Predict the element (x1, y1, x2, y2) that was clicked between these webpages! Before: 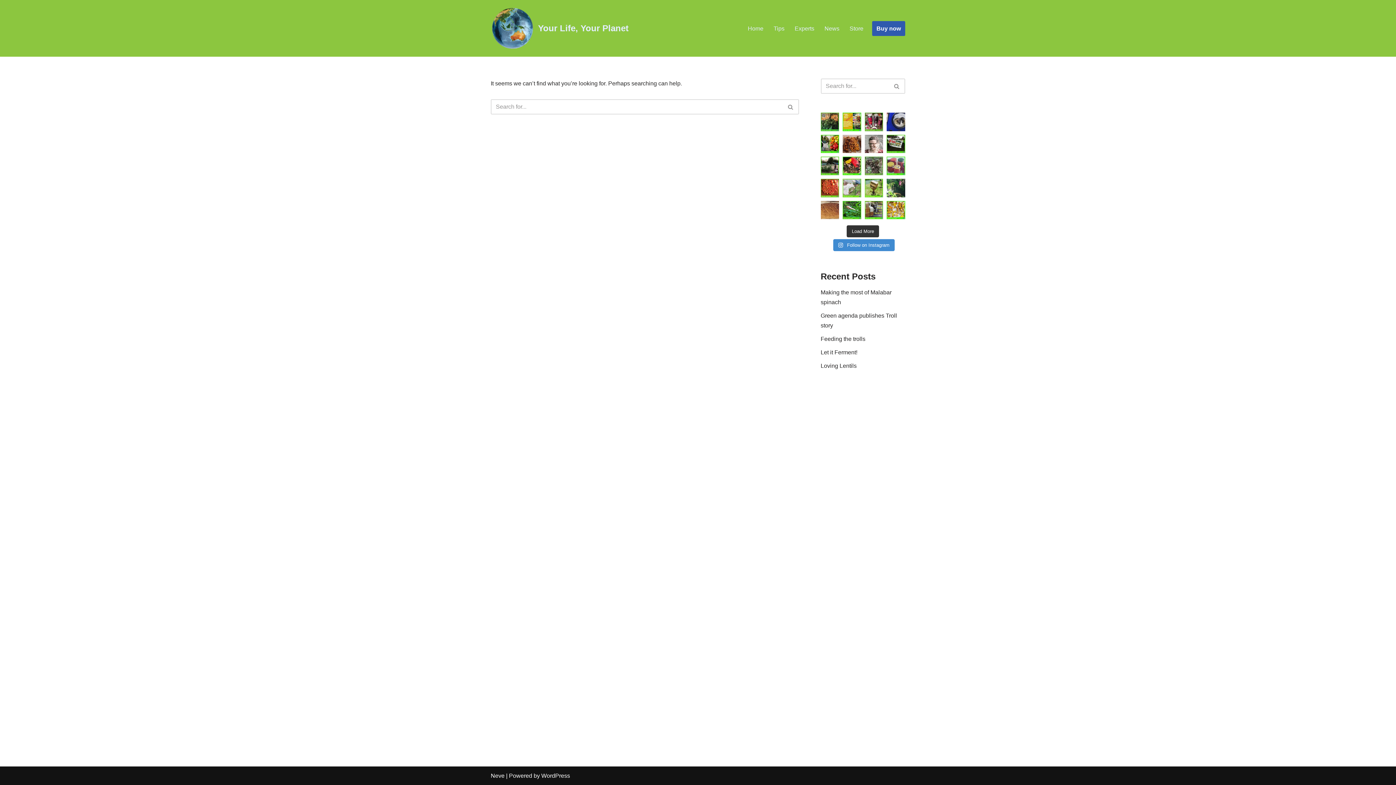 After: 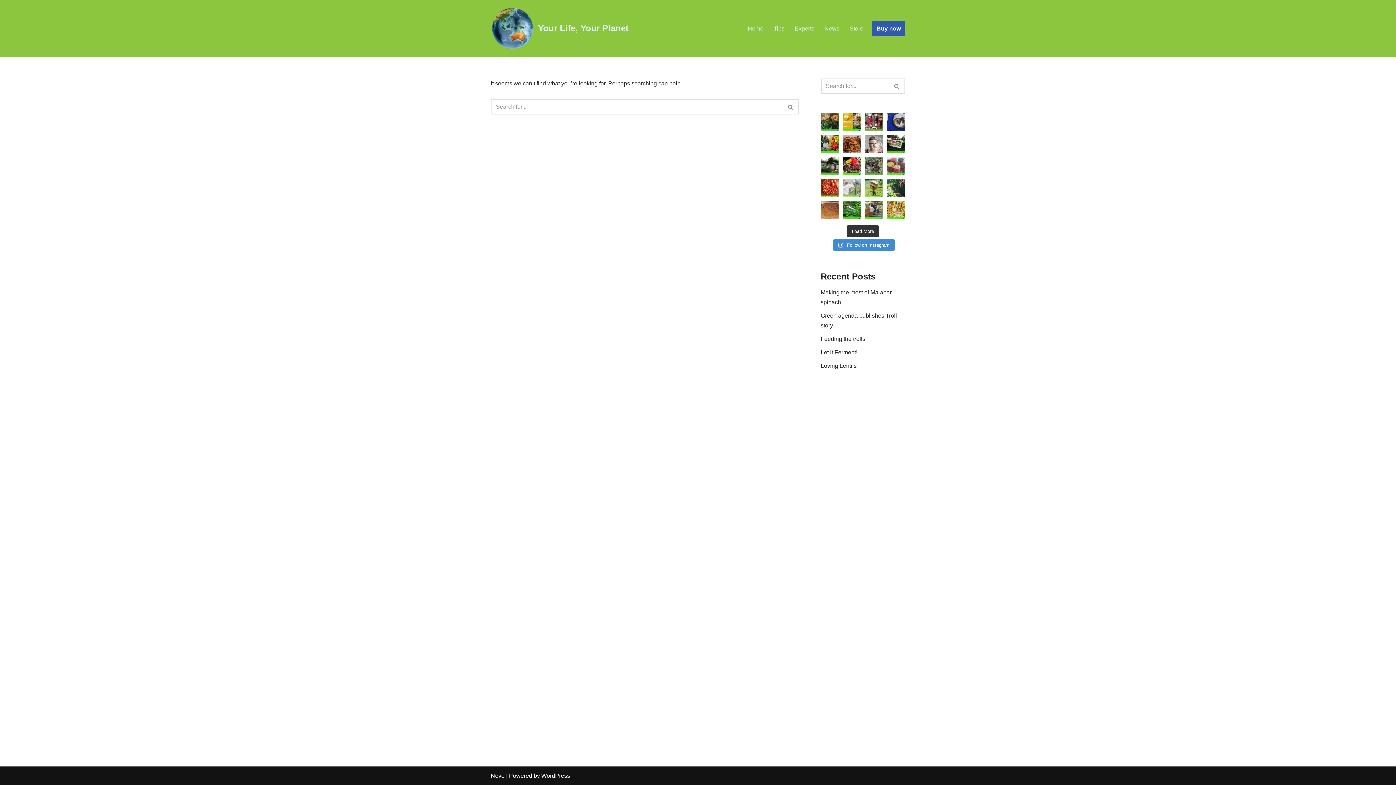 Action: bbox: (842, 178, 861, 197) label: Lessons from a #heatwave: don't lose your #seedlin